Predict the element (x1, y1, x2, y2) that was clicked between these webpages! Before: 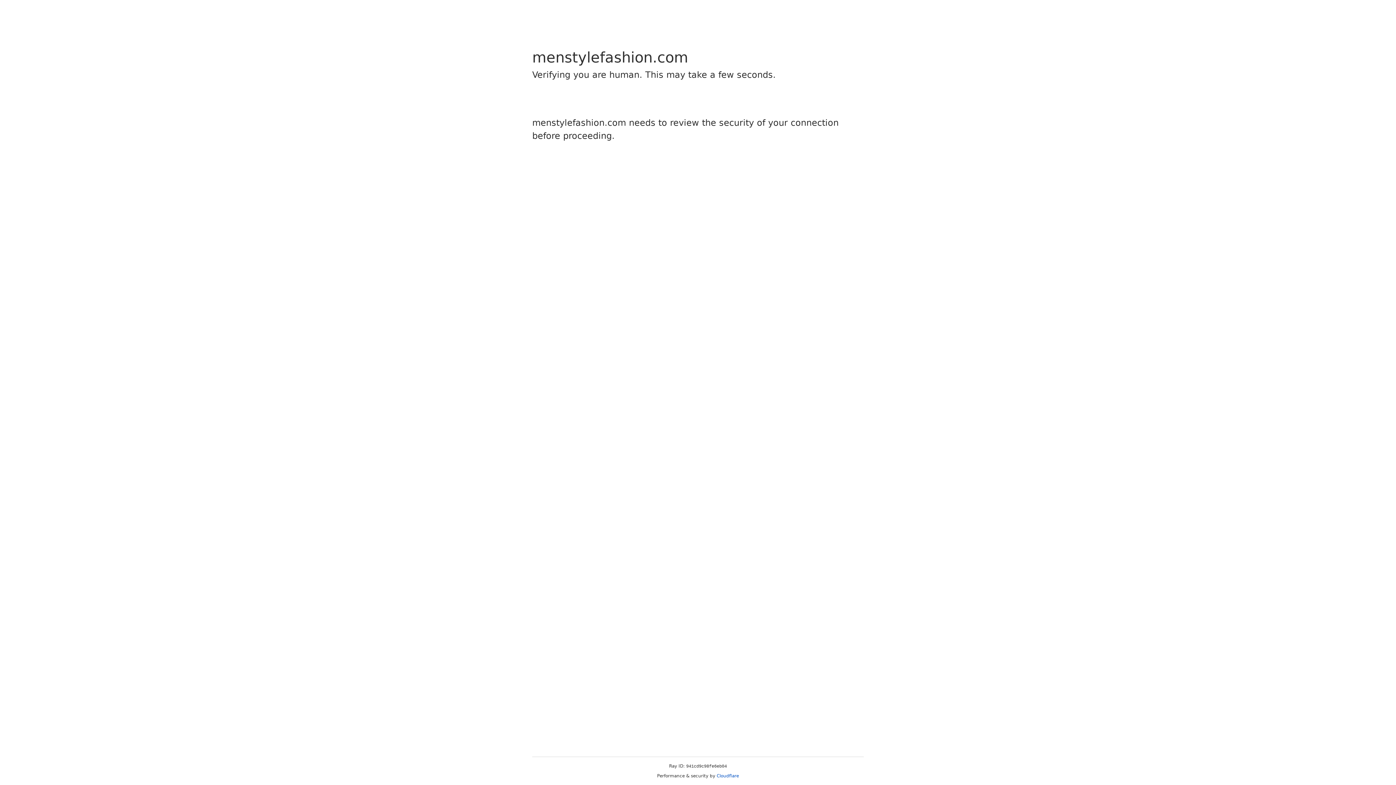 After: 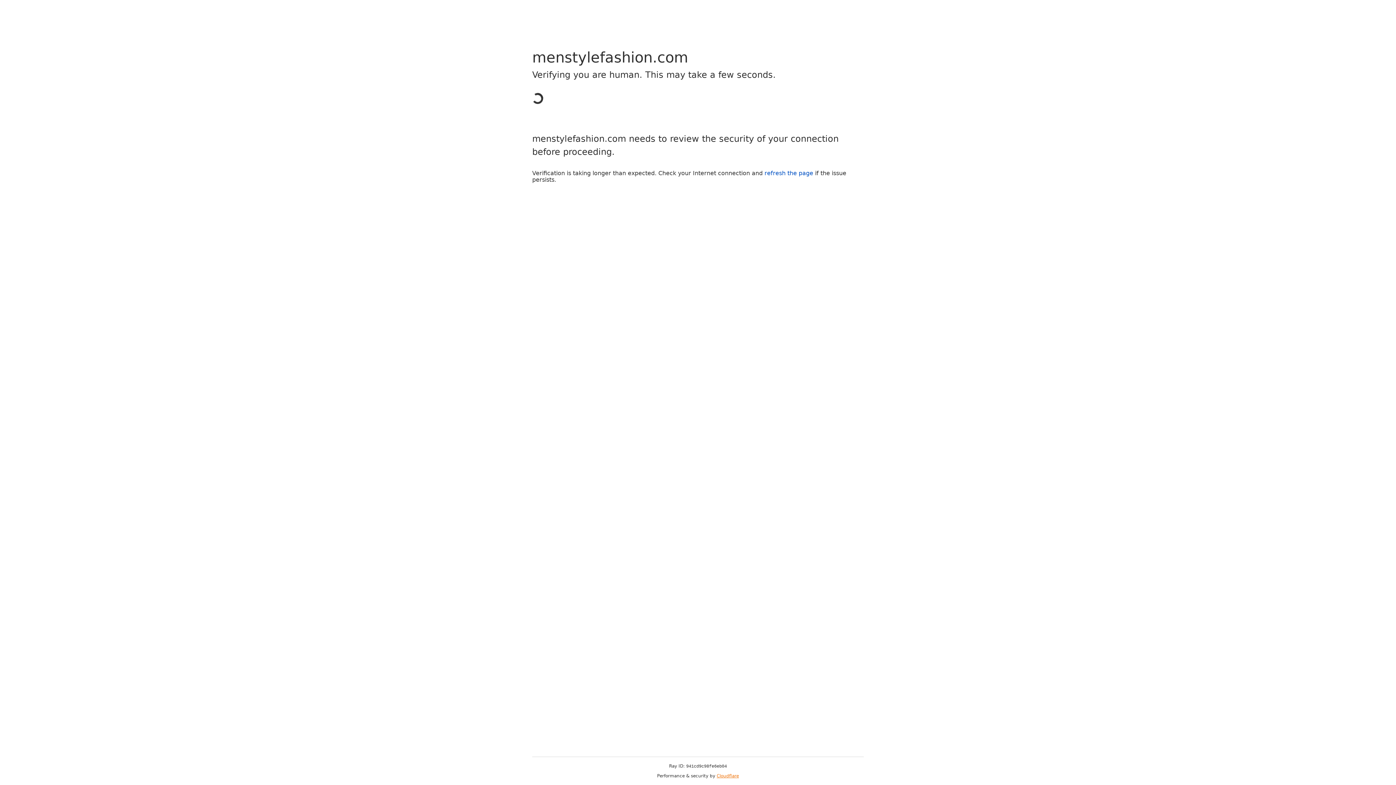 Action: bbox: (716, 773, 739, 778) label: Cloudflare